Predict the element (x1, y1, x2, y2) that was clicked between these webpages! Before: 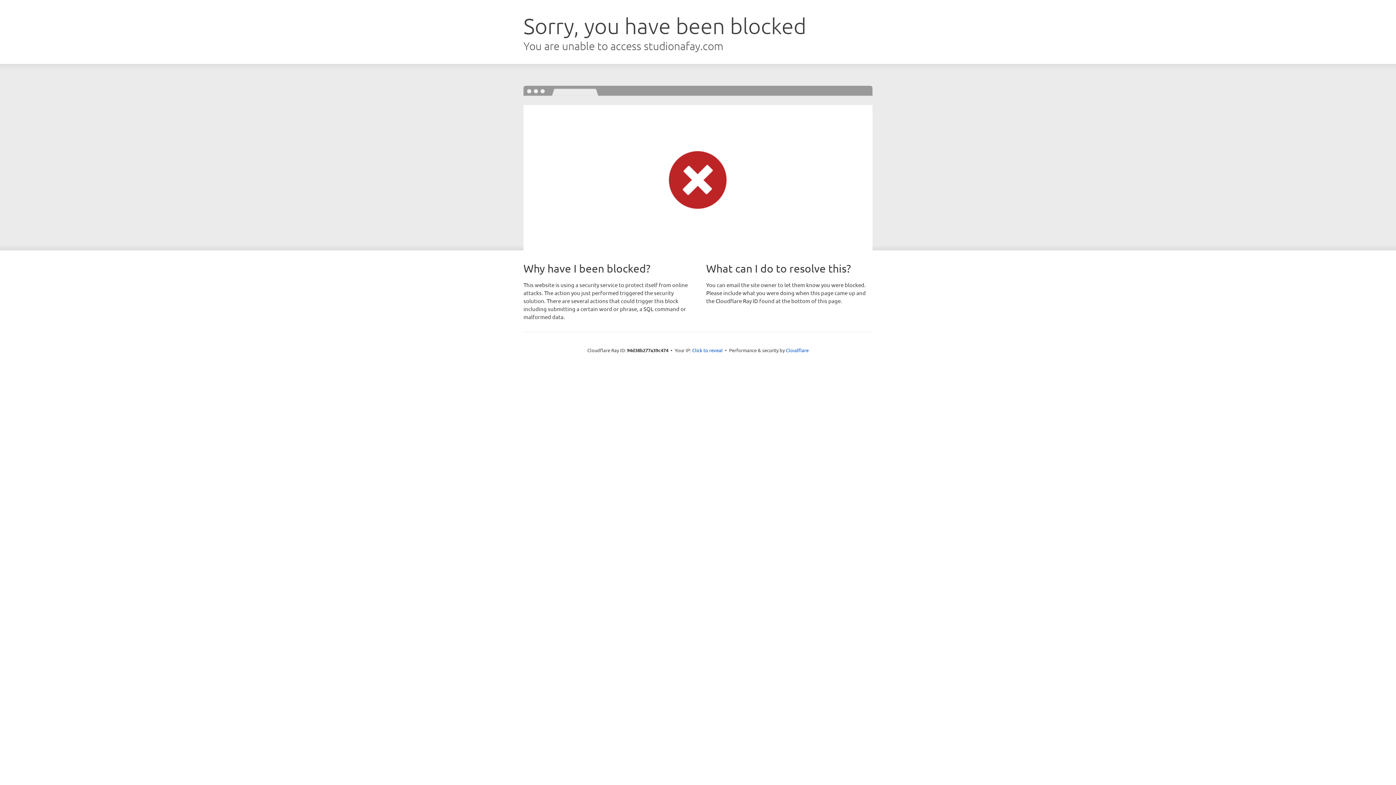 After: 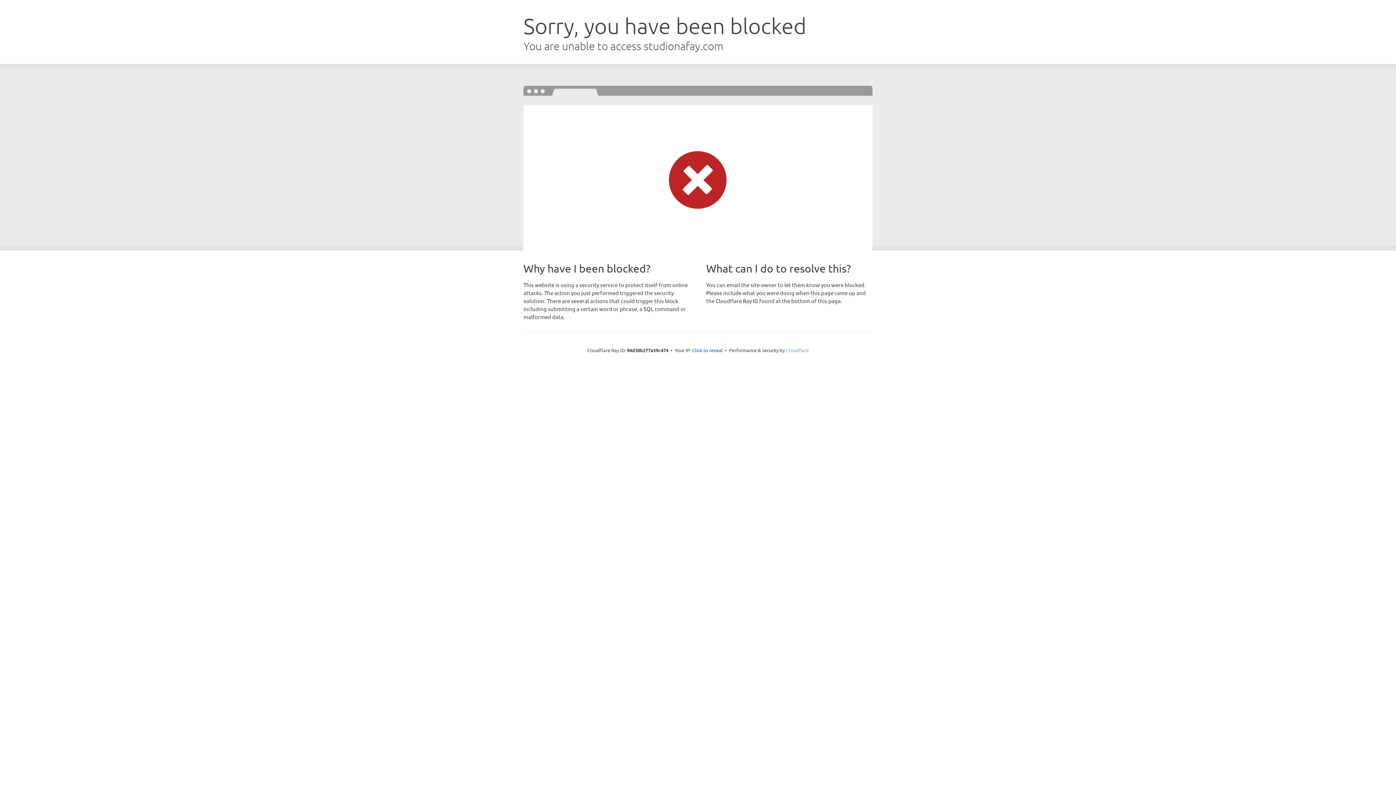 Action: bbox: (786, 347, 808, 353) label: Cloudflare